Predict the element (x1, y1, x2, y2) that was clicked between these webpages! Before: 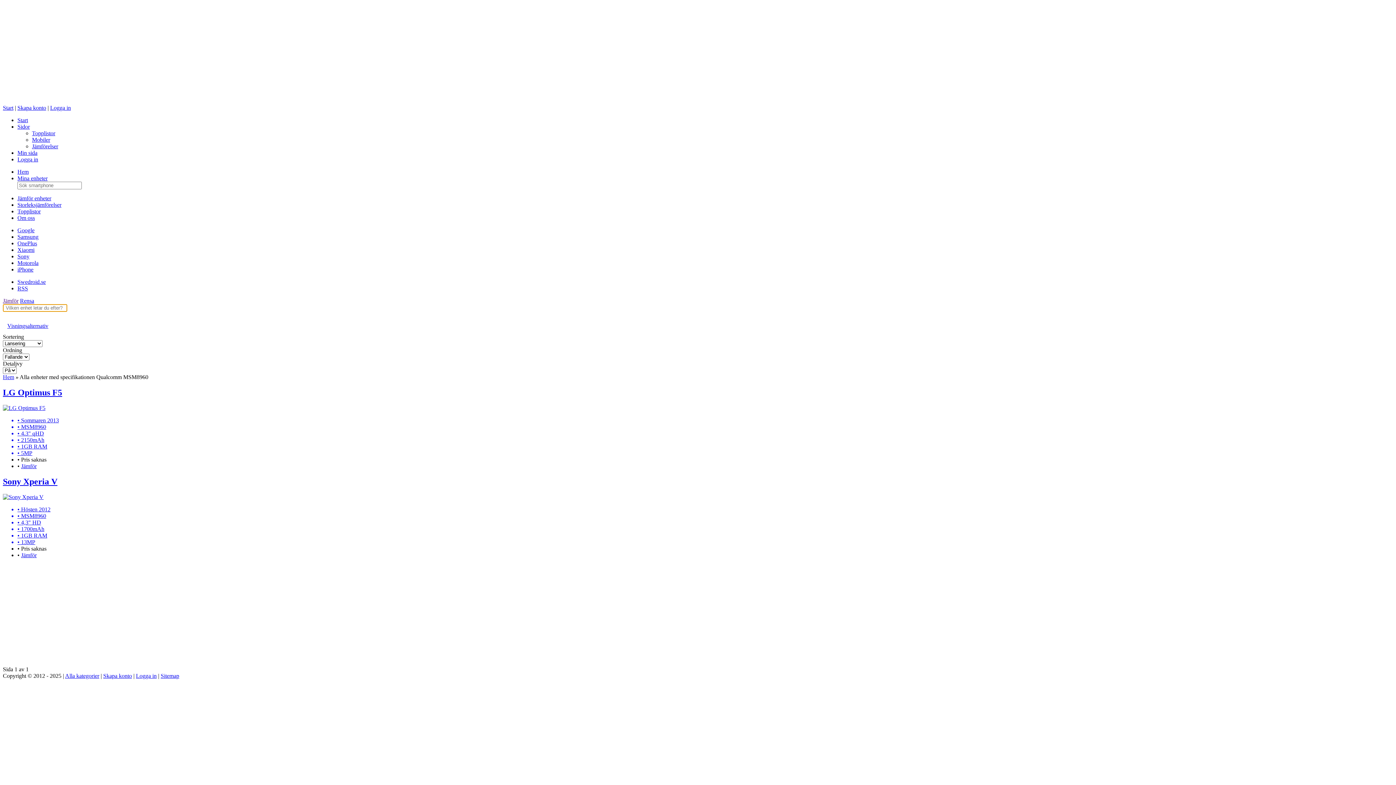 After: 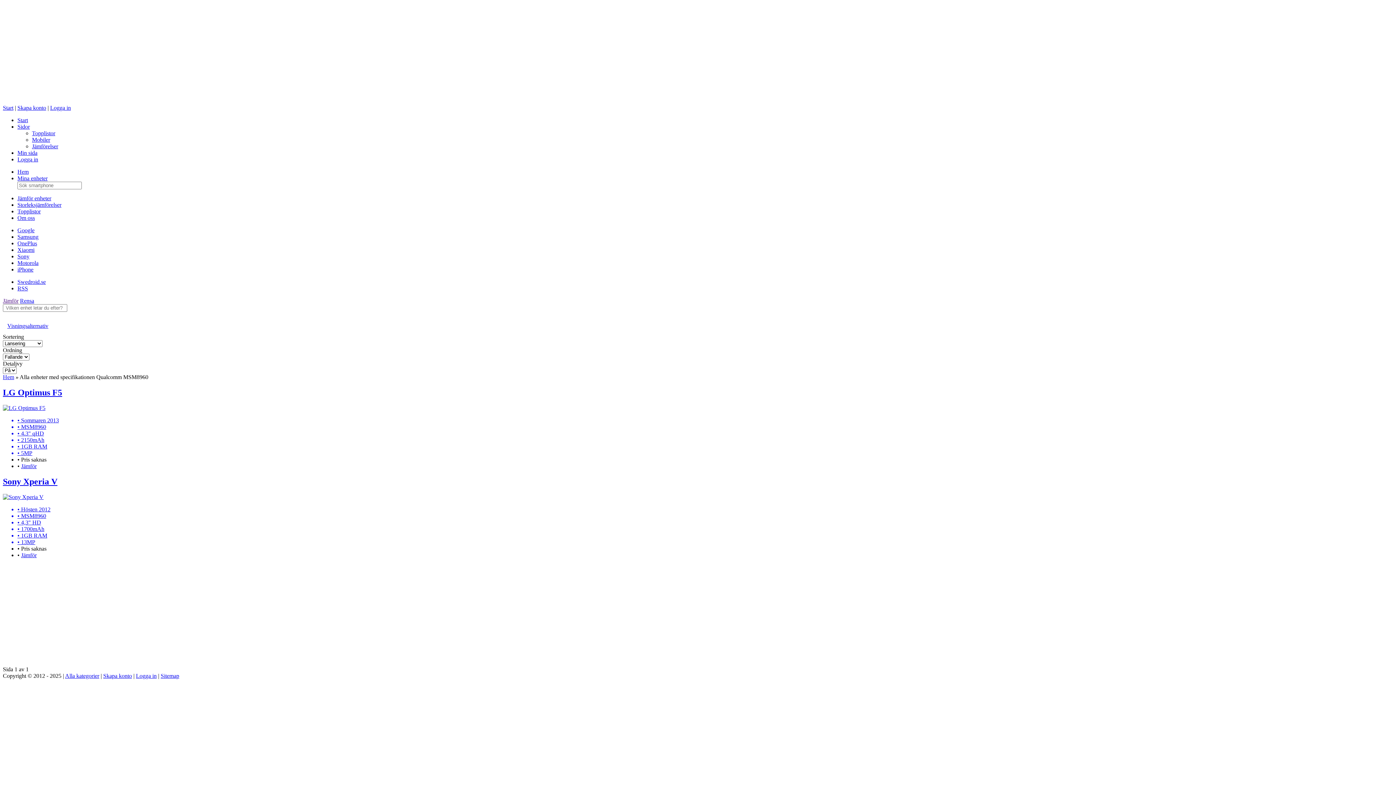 Action: bbox: (7, 322, 48, 329) label: Visningsalternativ